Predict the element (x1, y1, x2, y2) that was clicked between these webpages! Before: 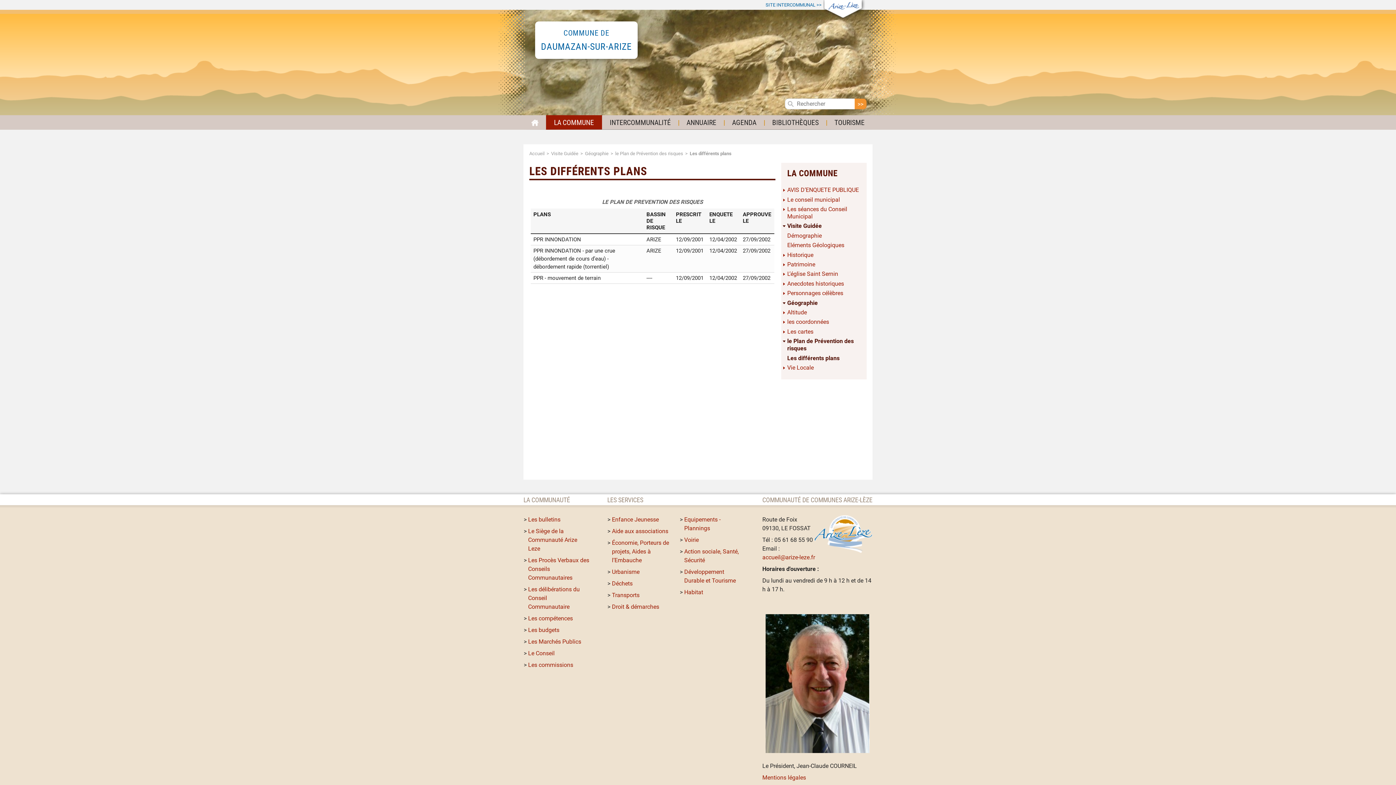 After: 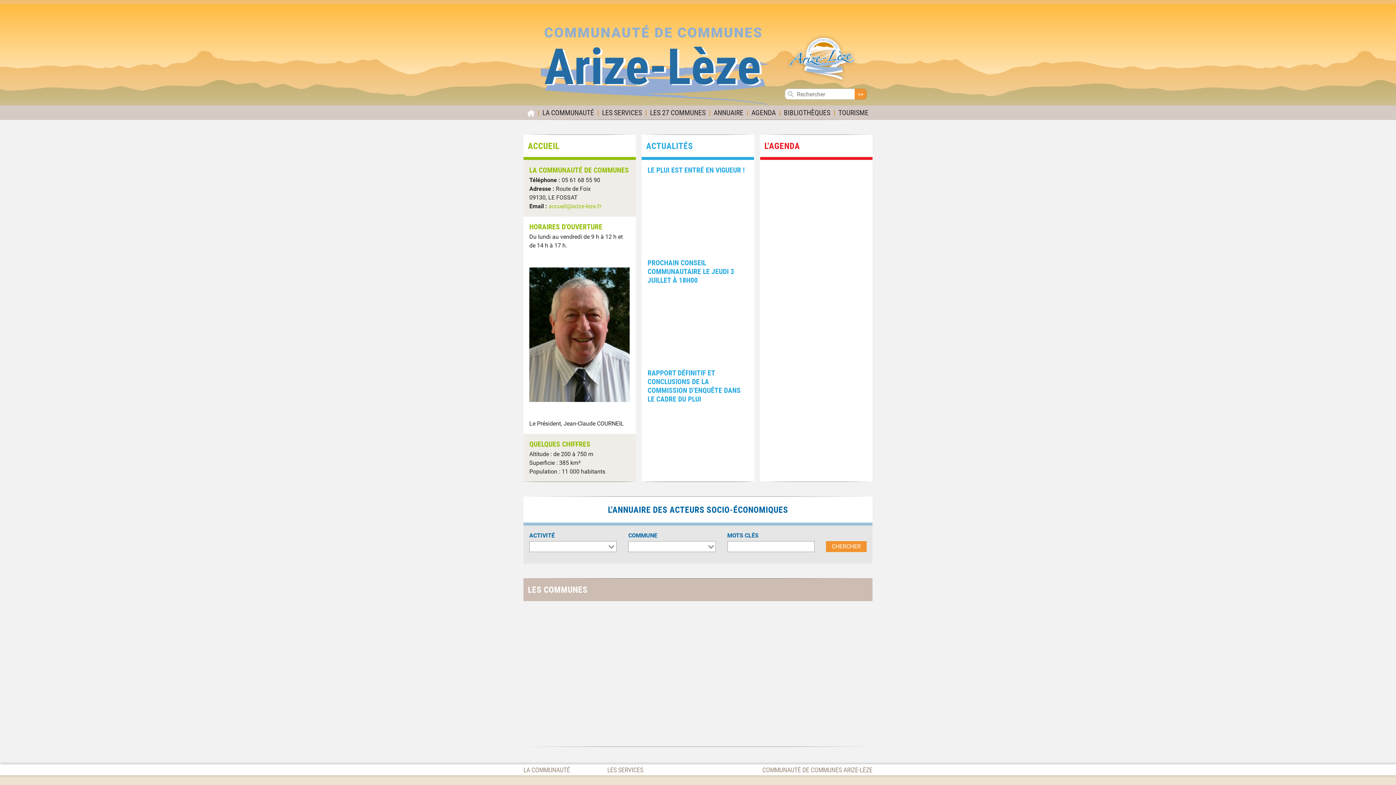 Action: label: SITE INTERCOMMUNAL >> bbox: (523, 0, 872, 9)